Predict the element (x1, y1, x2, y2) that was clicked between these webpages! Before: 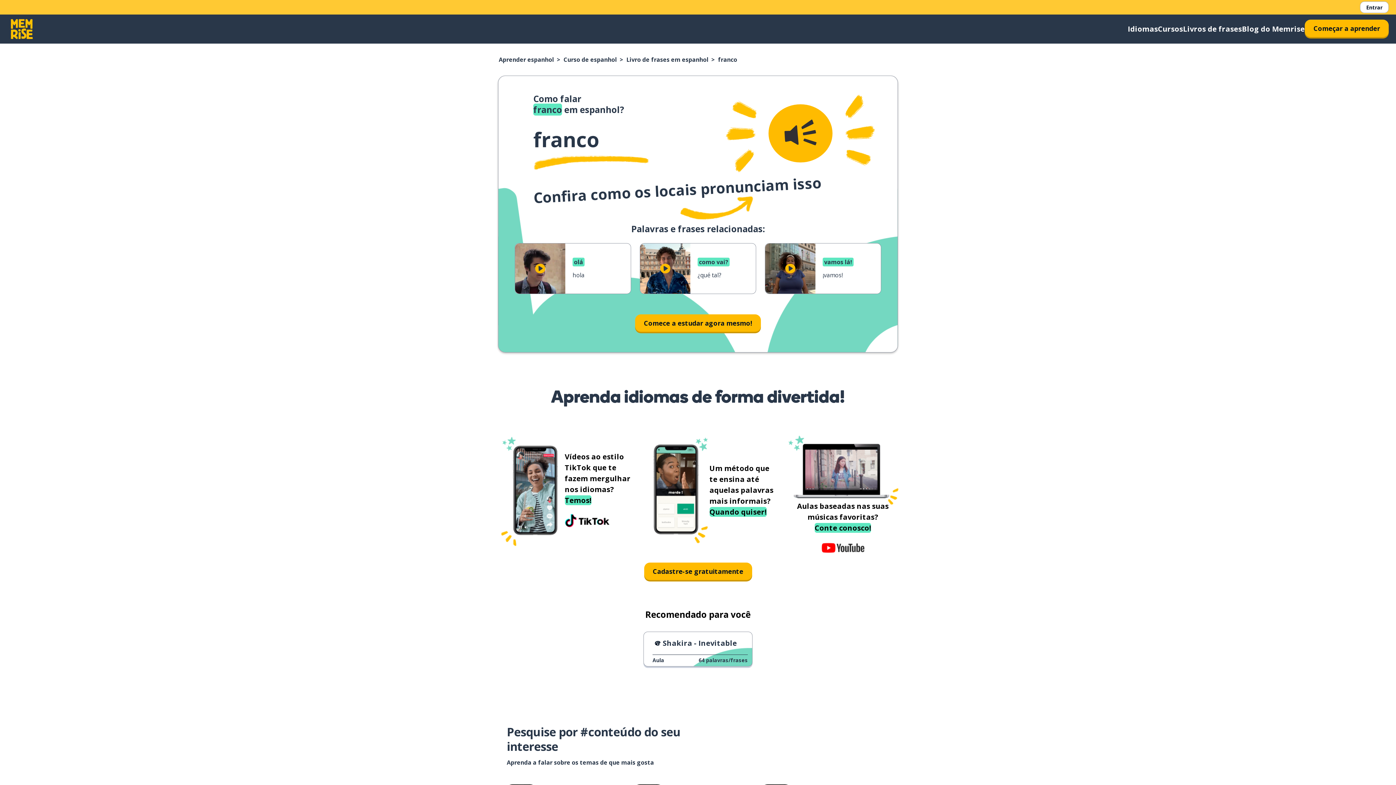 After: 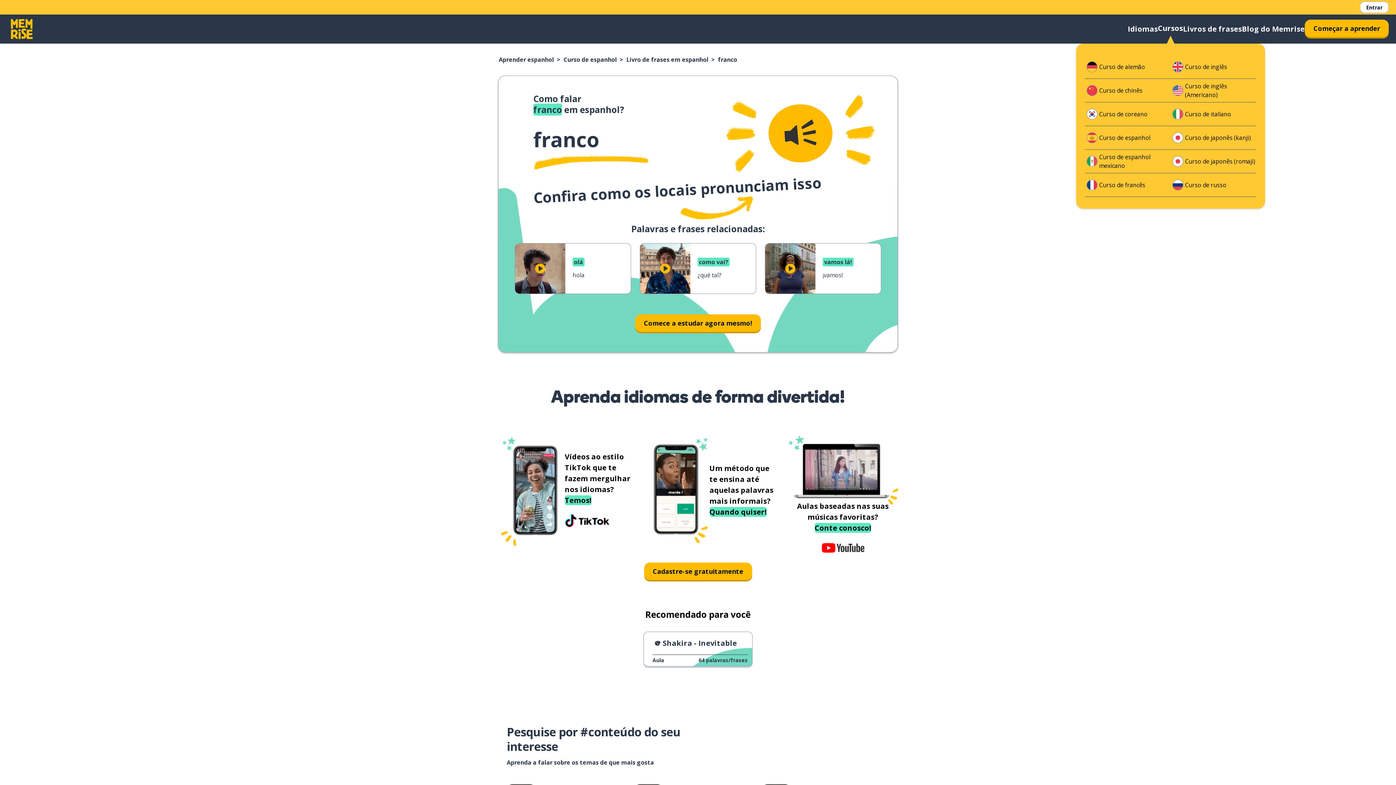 Action: label: Cursos bbox: (1158, 23, 1183, 34)